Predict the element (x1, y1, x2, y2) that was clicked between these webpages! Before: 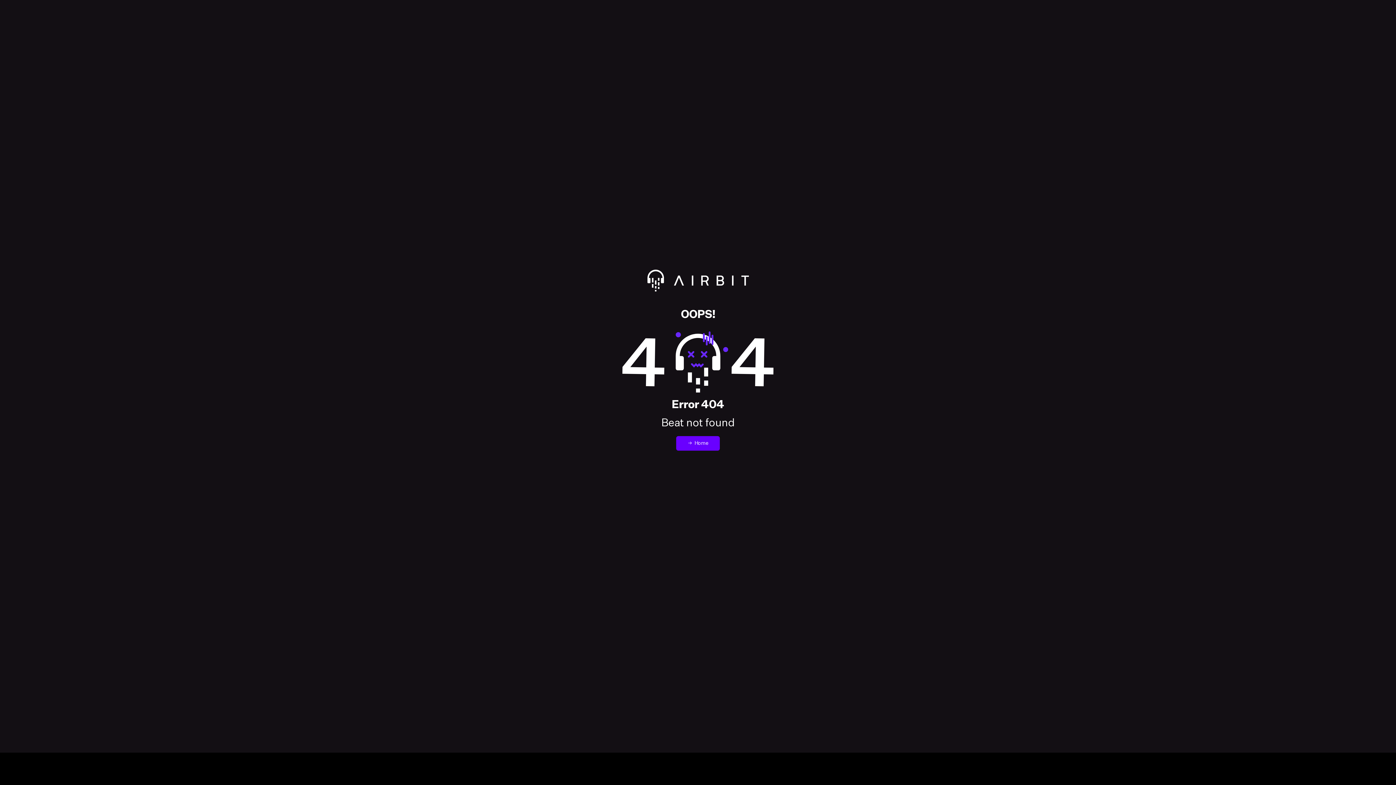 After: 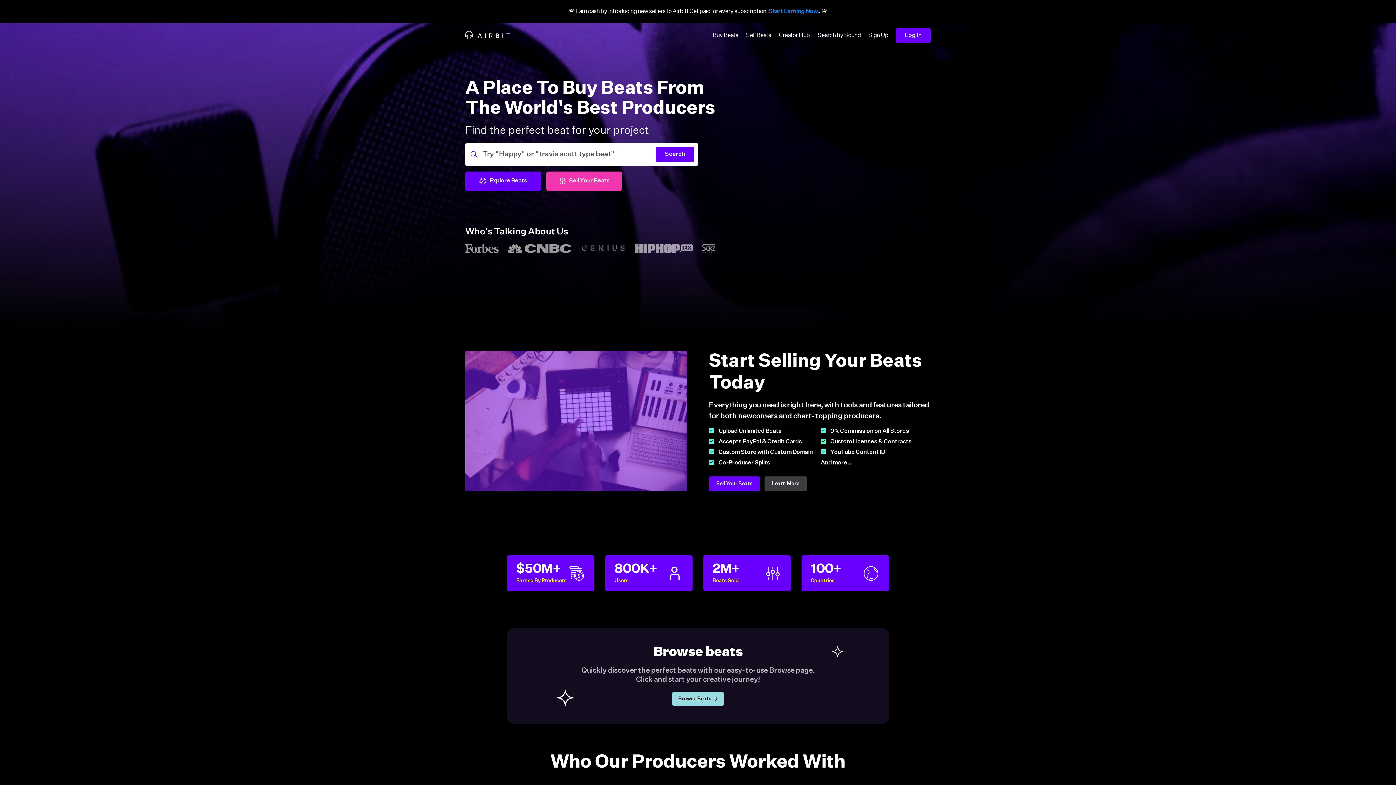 Action: label: Redirect to Airbit homepage bbox: (14, 269, 1381, 309)